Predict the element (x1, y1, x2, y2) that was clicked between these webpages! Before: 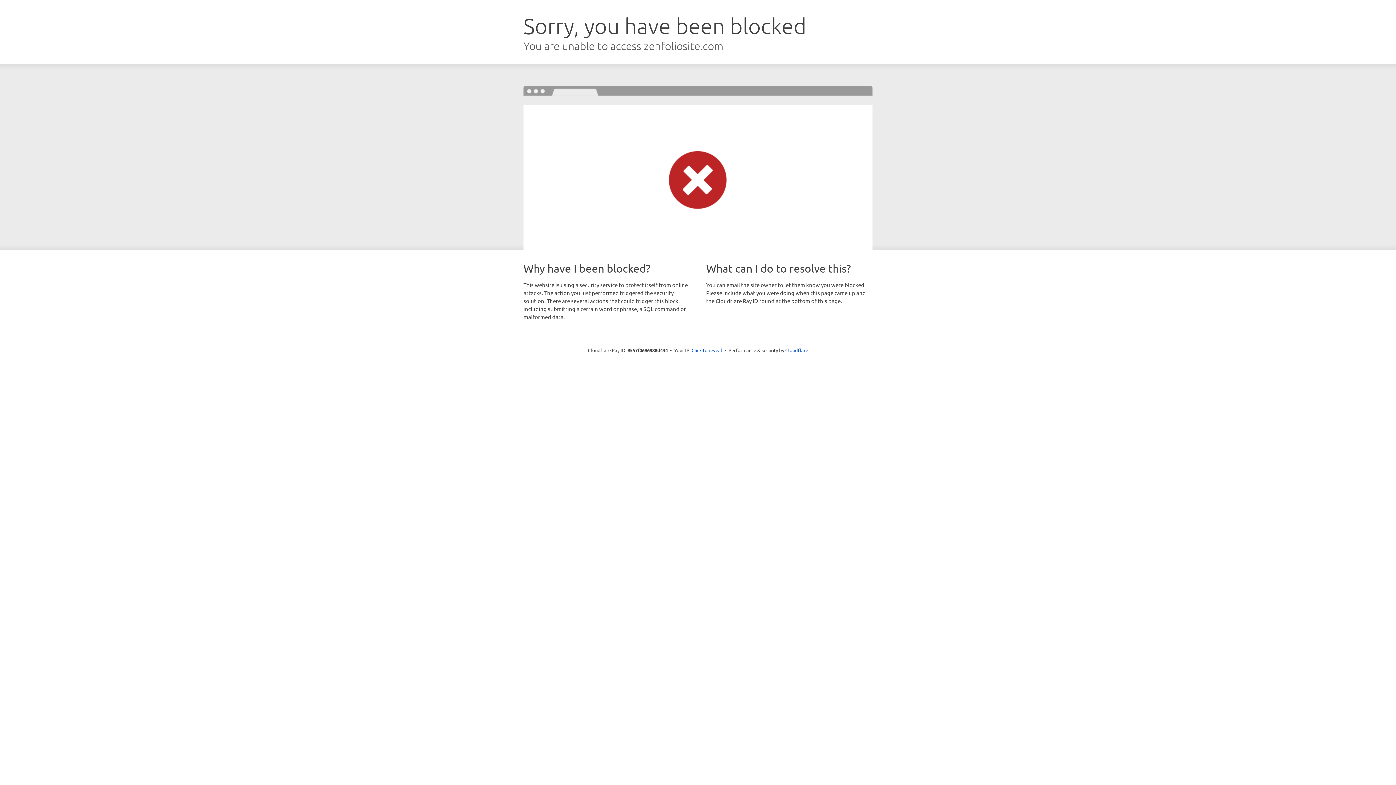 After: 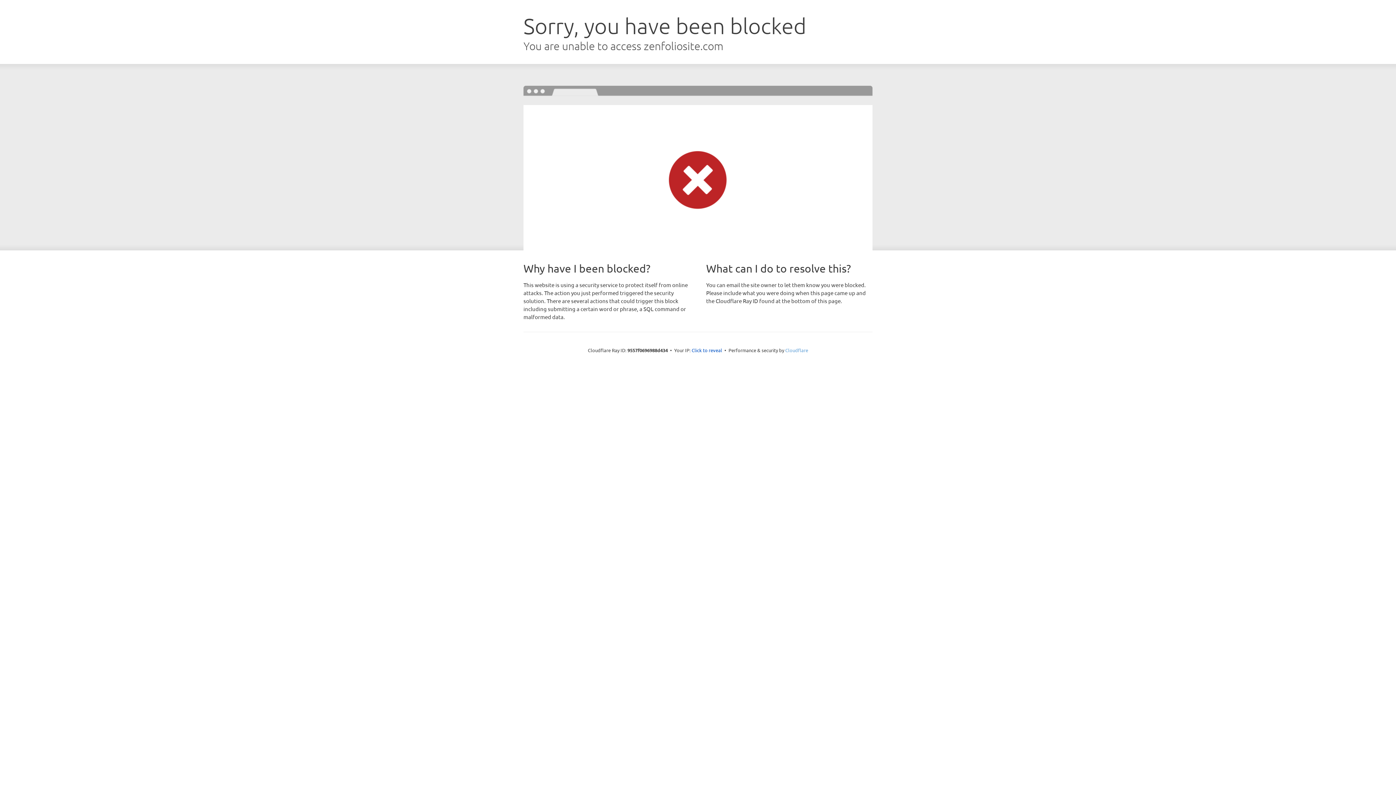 Action: label: Cloudflare bbox: (785, 347, 808, 353)